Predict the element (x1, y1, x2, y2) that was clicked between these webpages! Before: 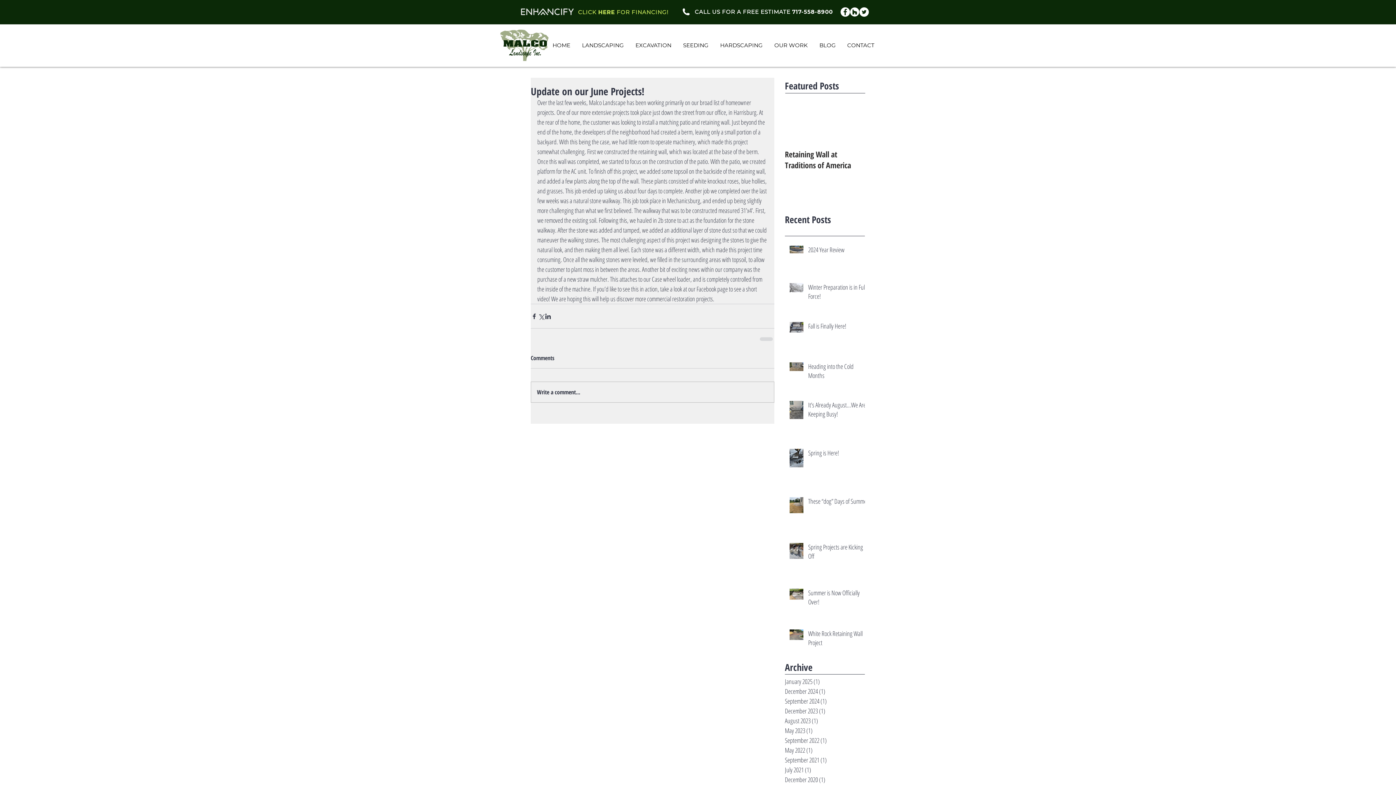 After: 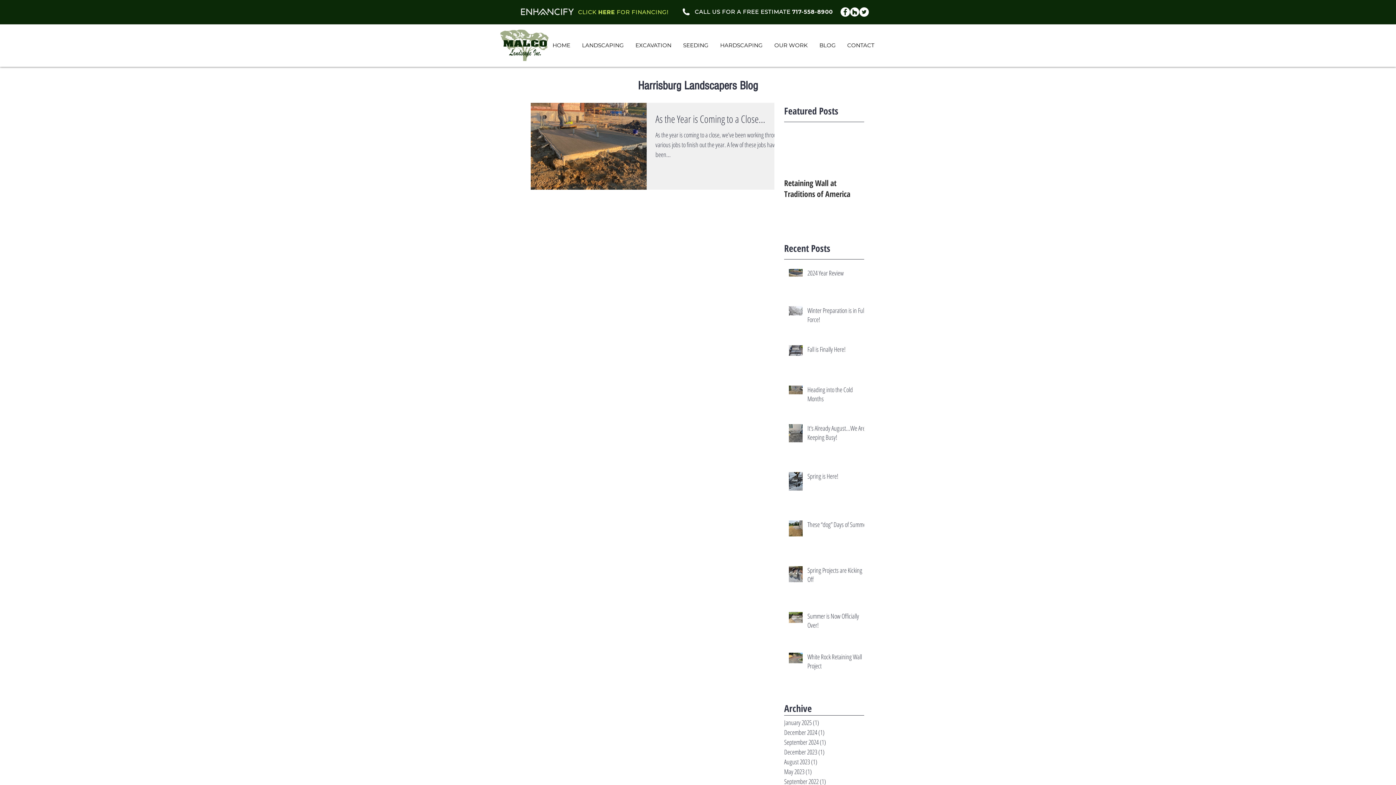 Action: bbox: (785, 775, 861, 785) label: December 2020 (1)
1 post